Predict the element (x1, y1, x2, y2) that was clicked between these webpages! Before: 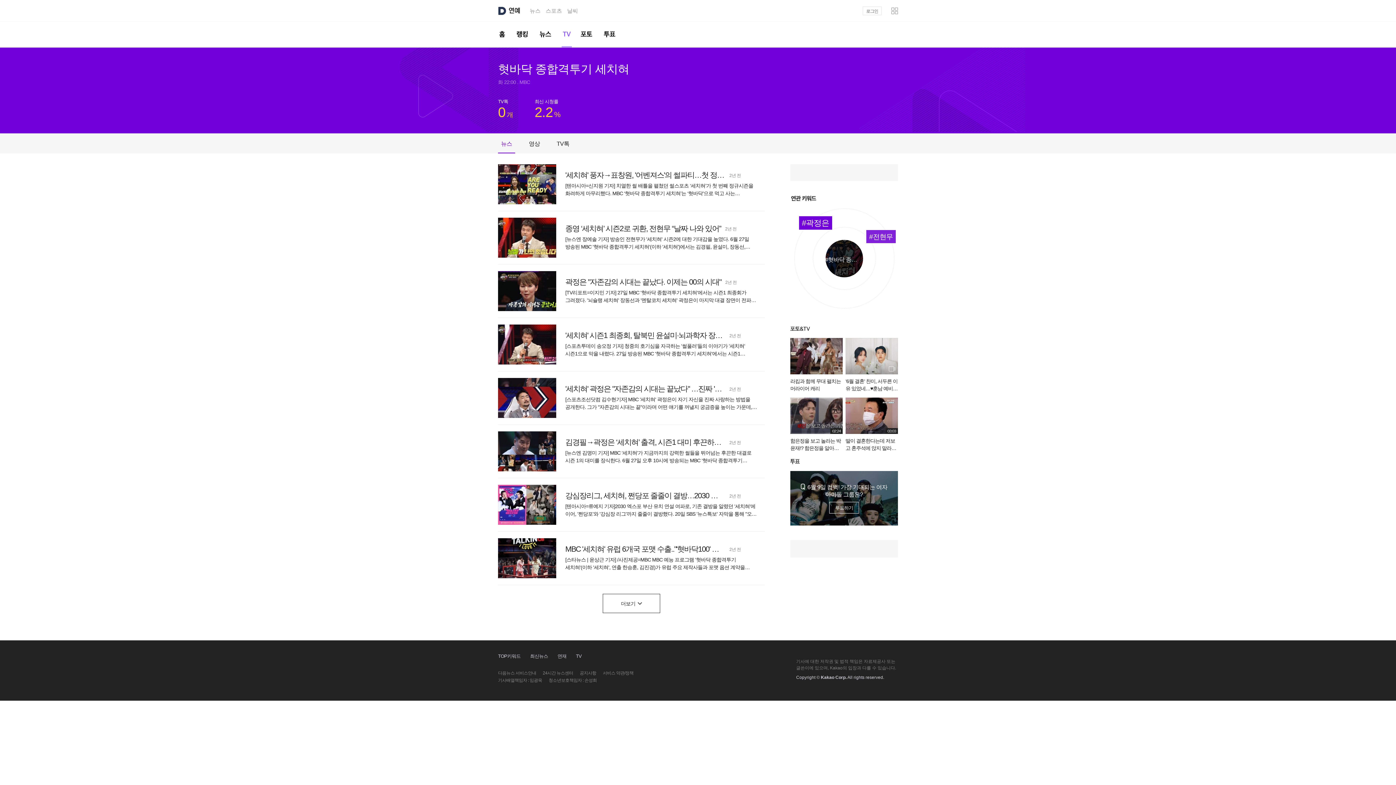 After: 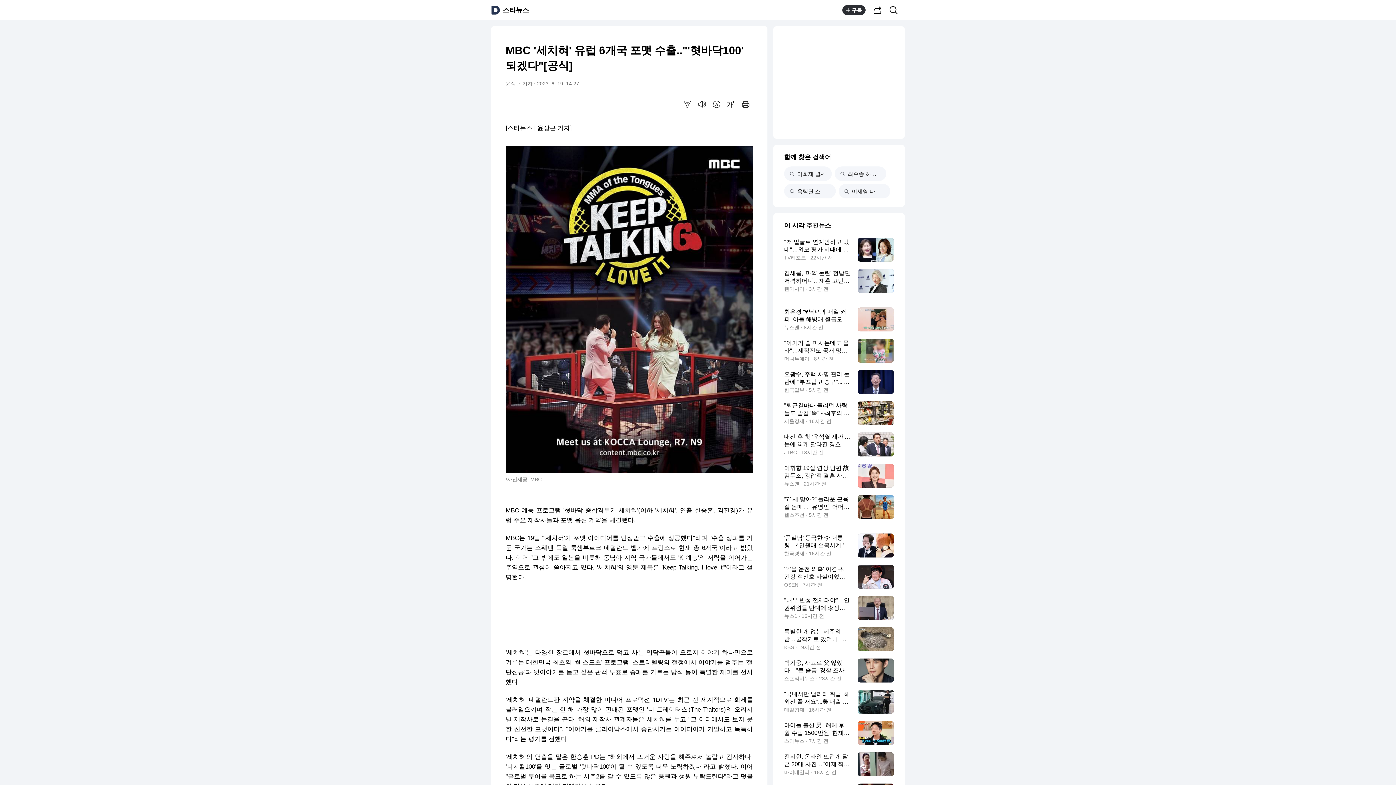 Action: bbox: (498, 538, 556, 578)